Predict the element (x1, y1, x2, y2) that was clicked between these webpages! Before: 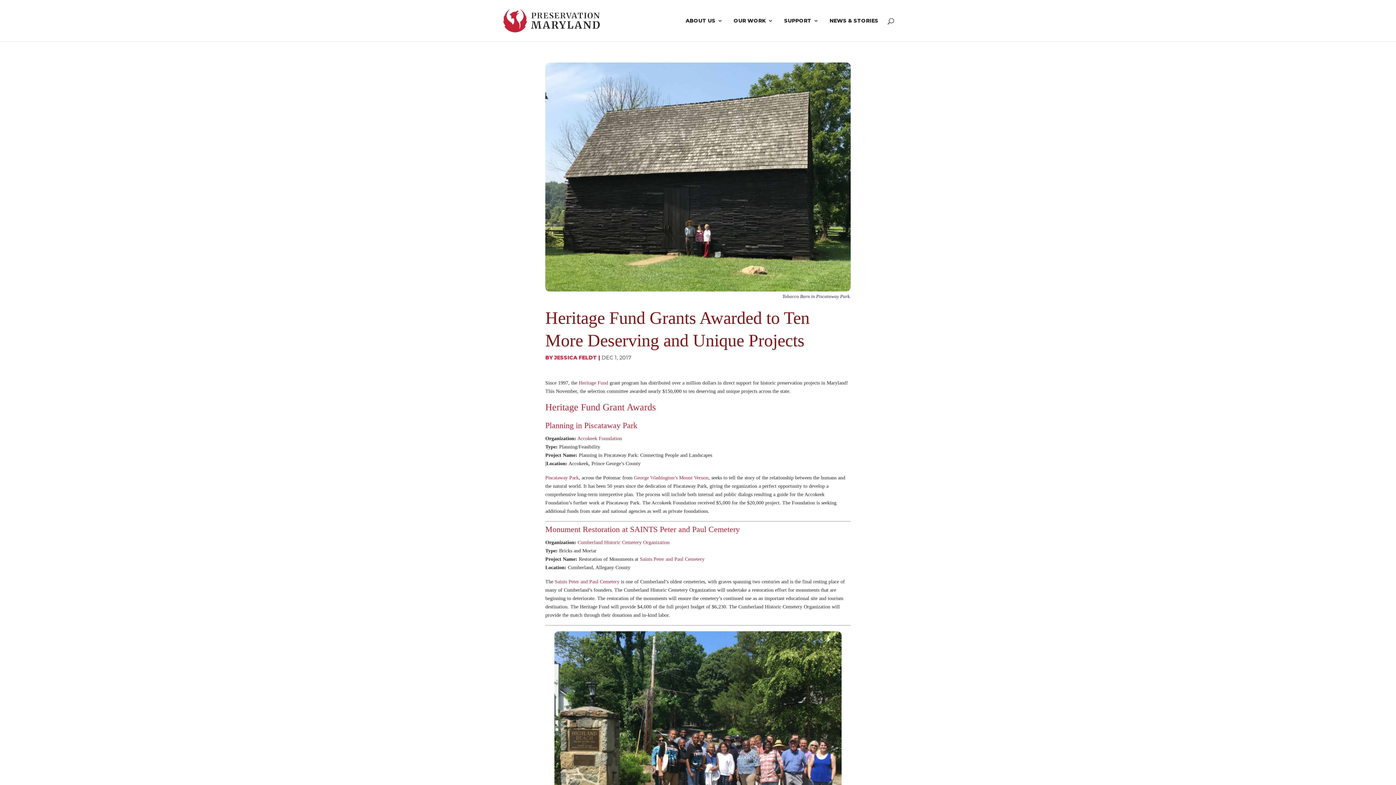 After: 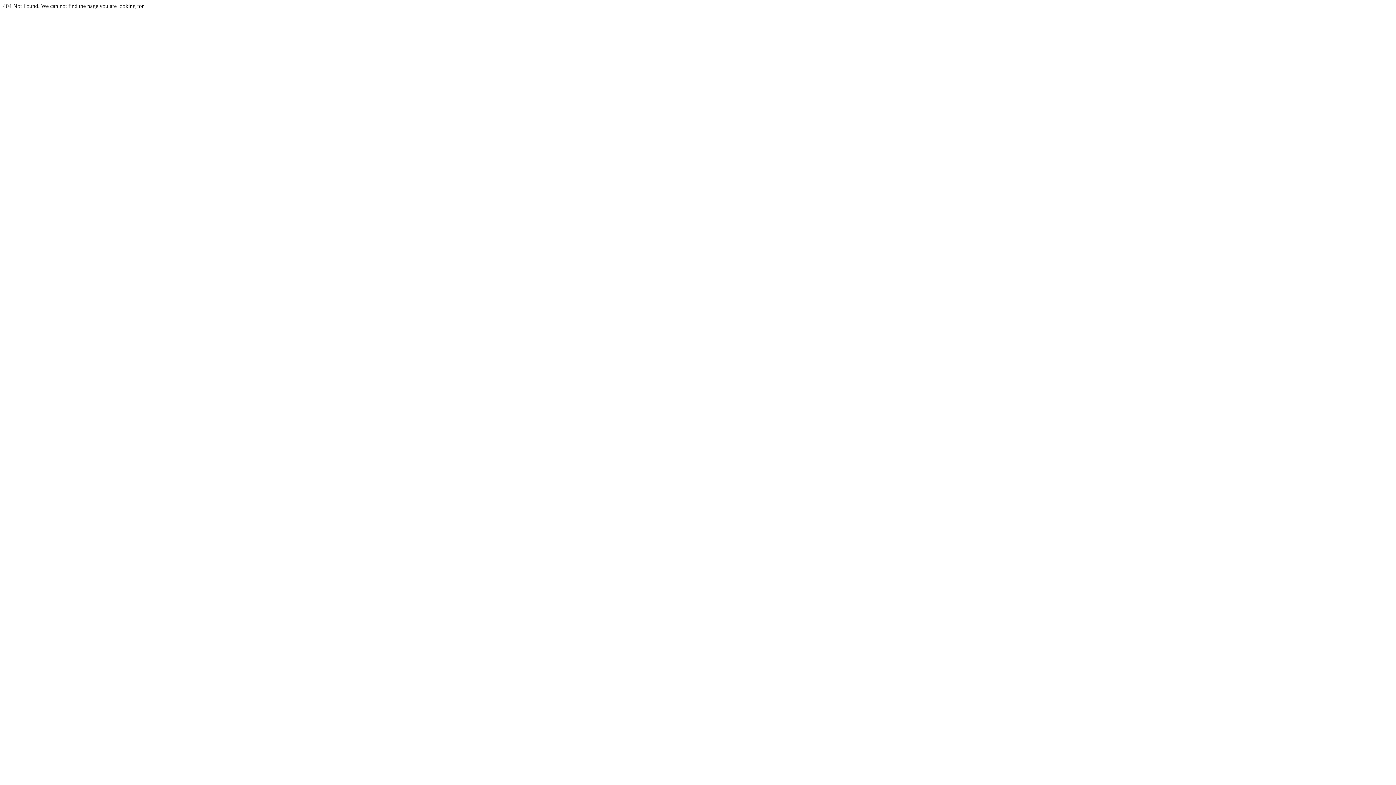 Action: bbox: (578, 380, 608, 385) label: Heritage Fund